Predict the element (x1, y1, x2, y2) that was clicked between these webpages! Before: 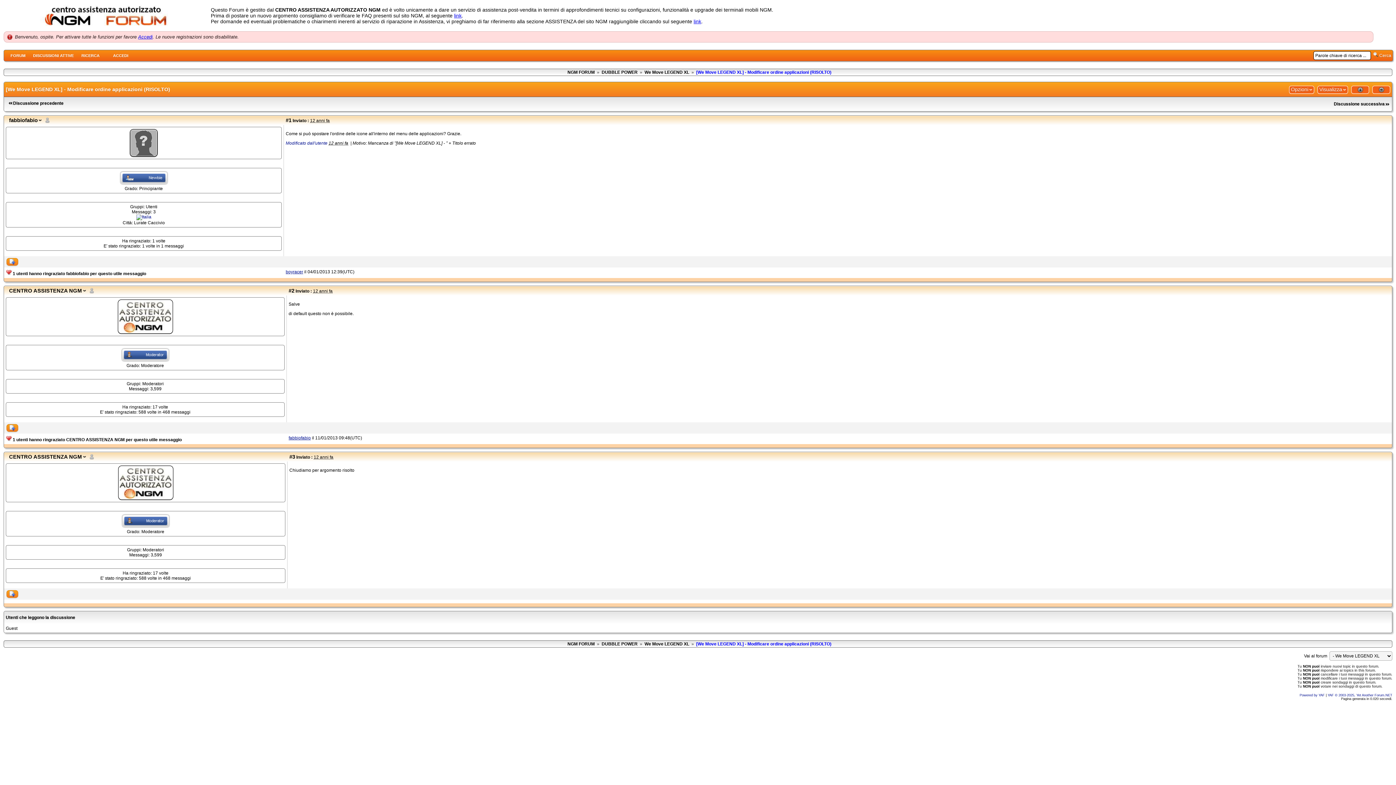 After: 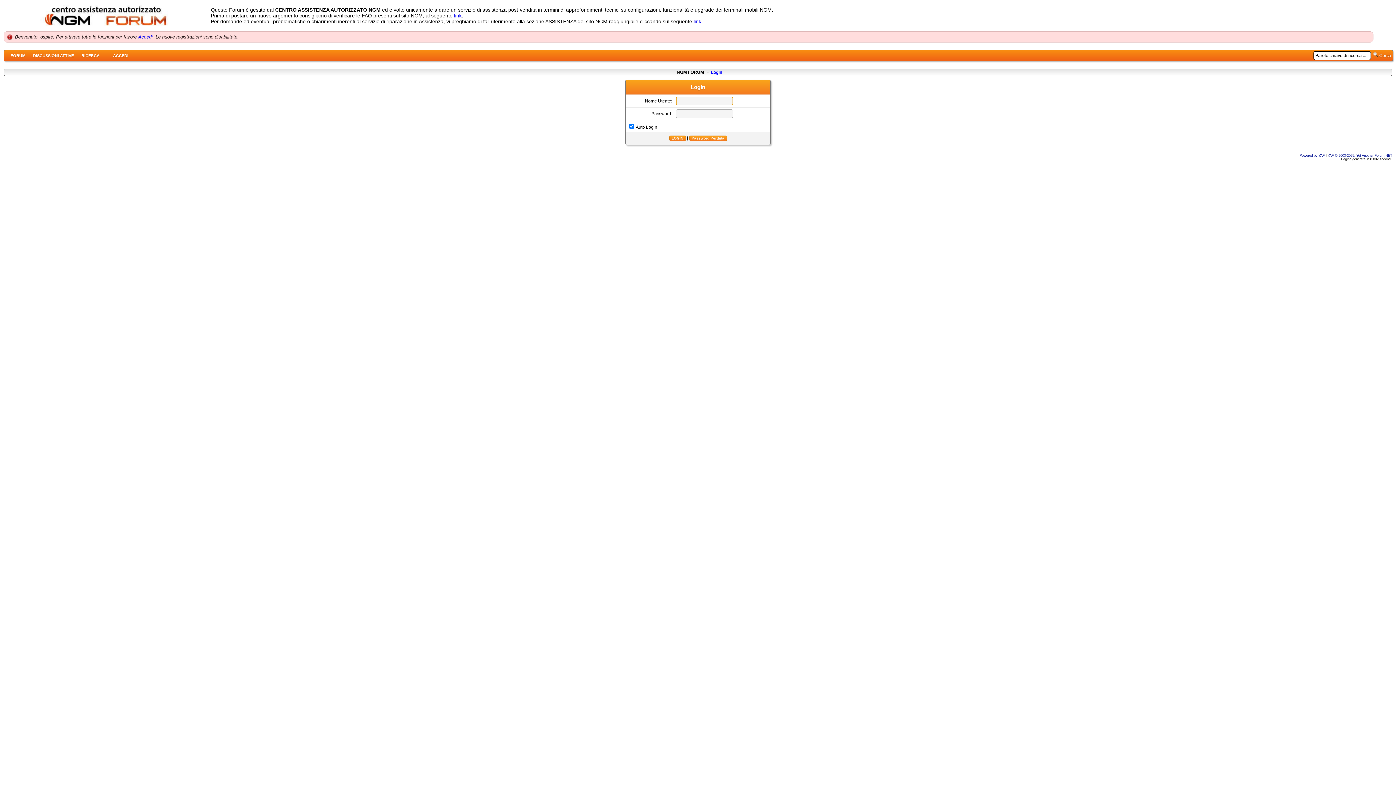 Action: bbox: (129, 152, 157, 157)